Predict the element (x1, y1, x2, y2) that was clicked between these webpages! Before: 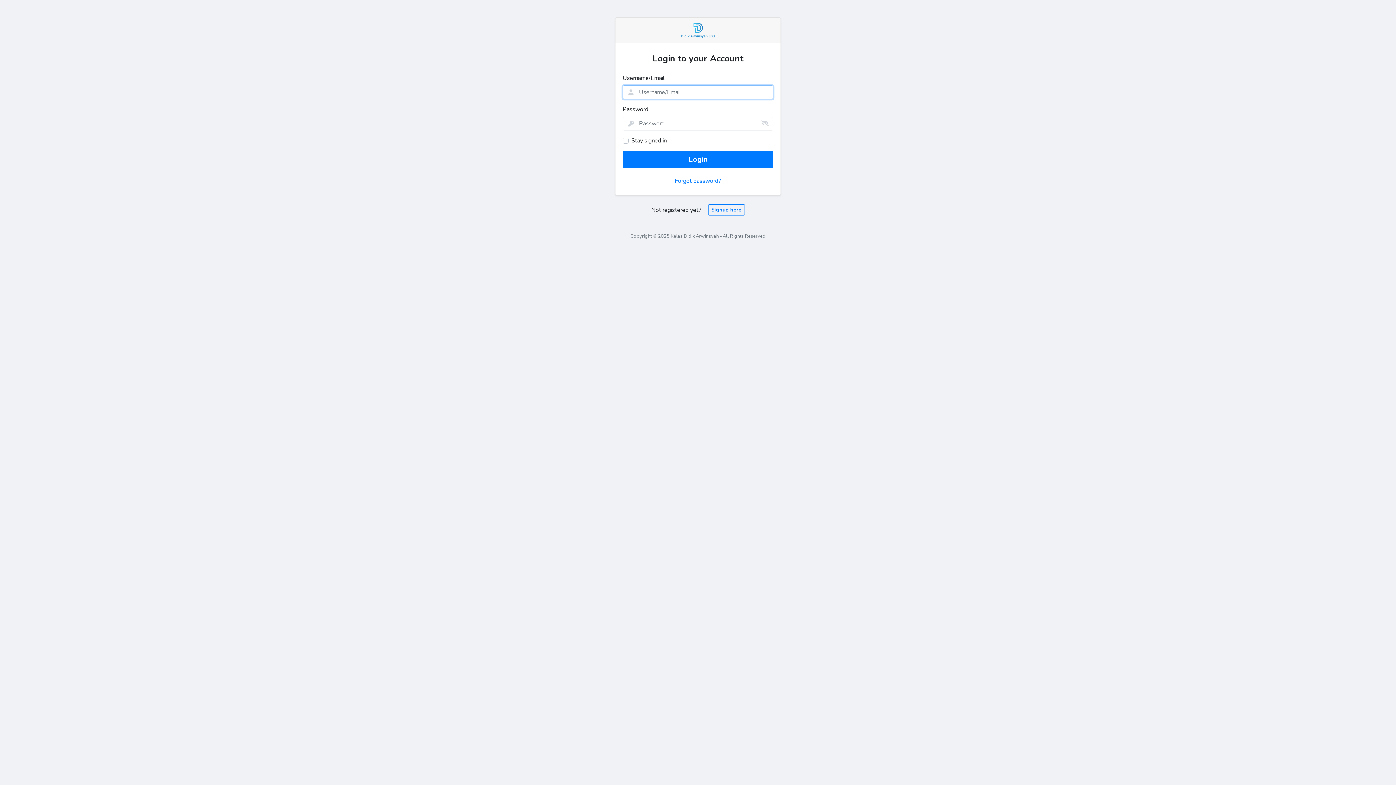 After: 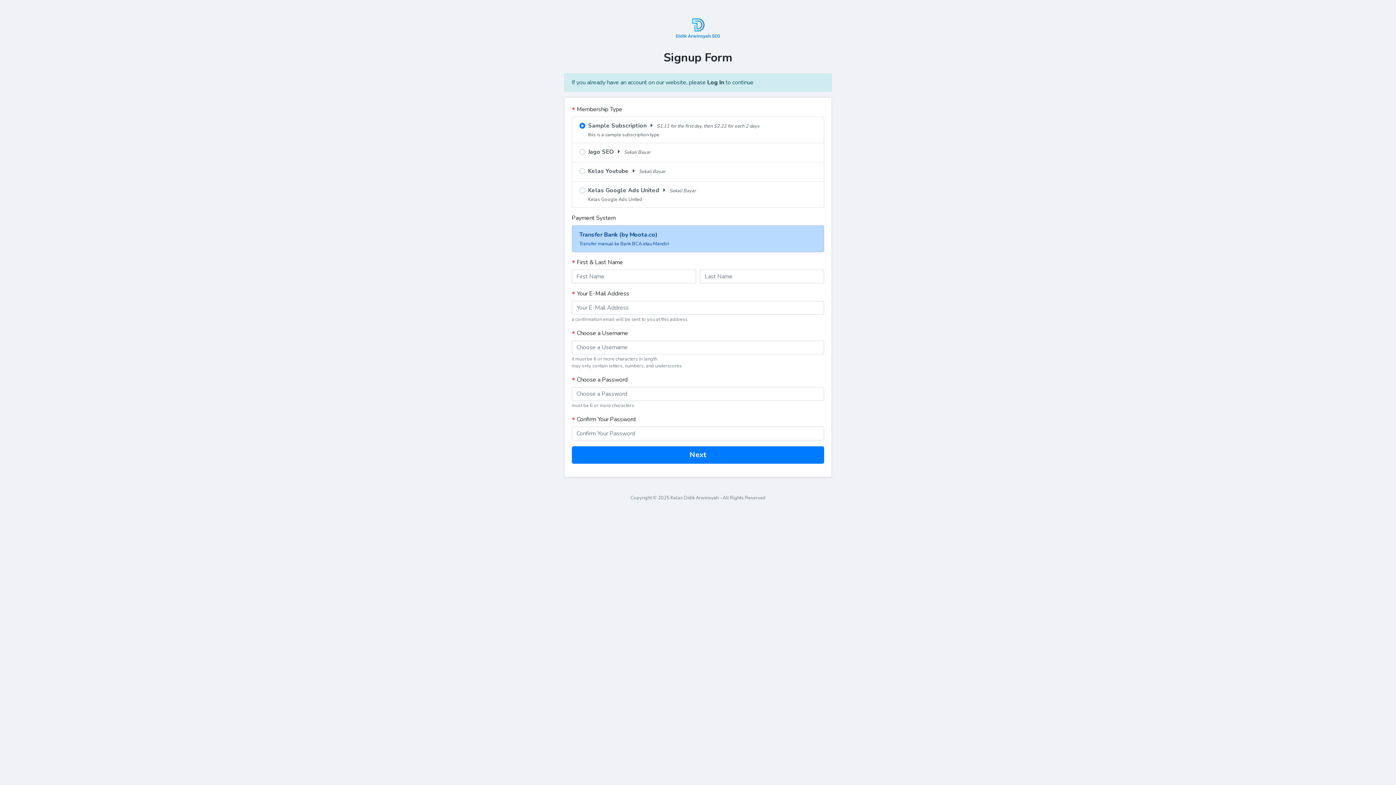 Action: bbox: (708, 204, 744, 215) label: Signup here